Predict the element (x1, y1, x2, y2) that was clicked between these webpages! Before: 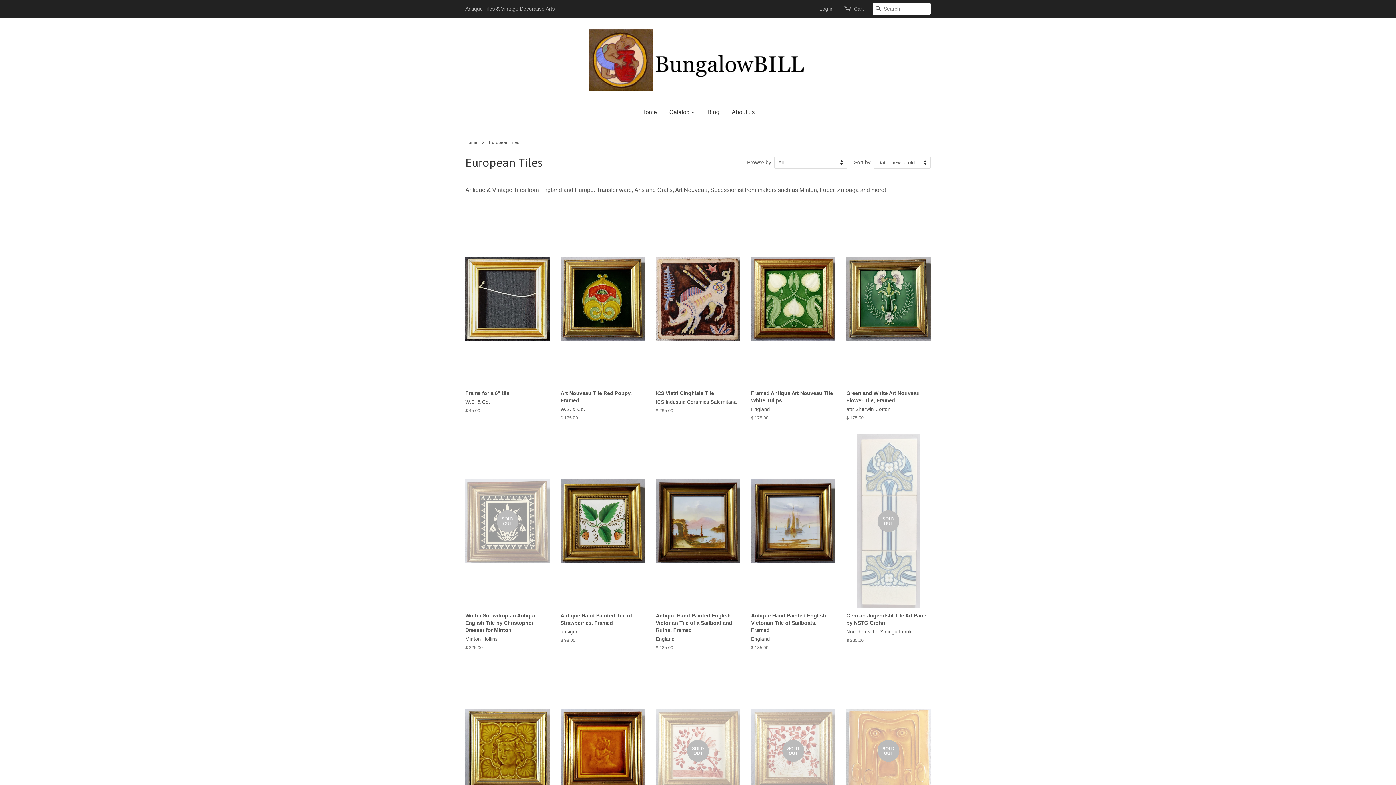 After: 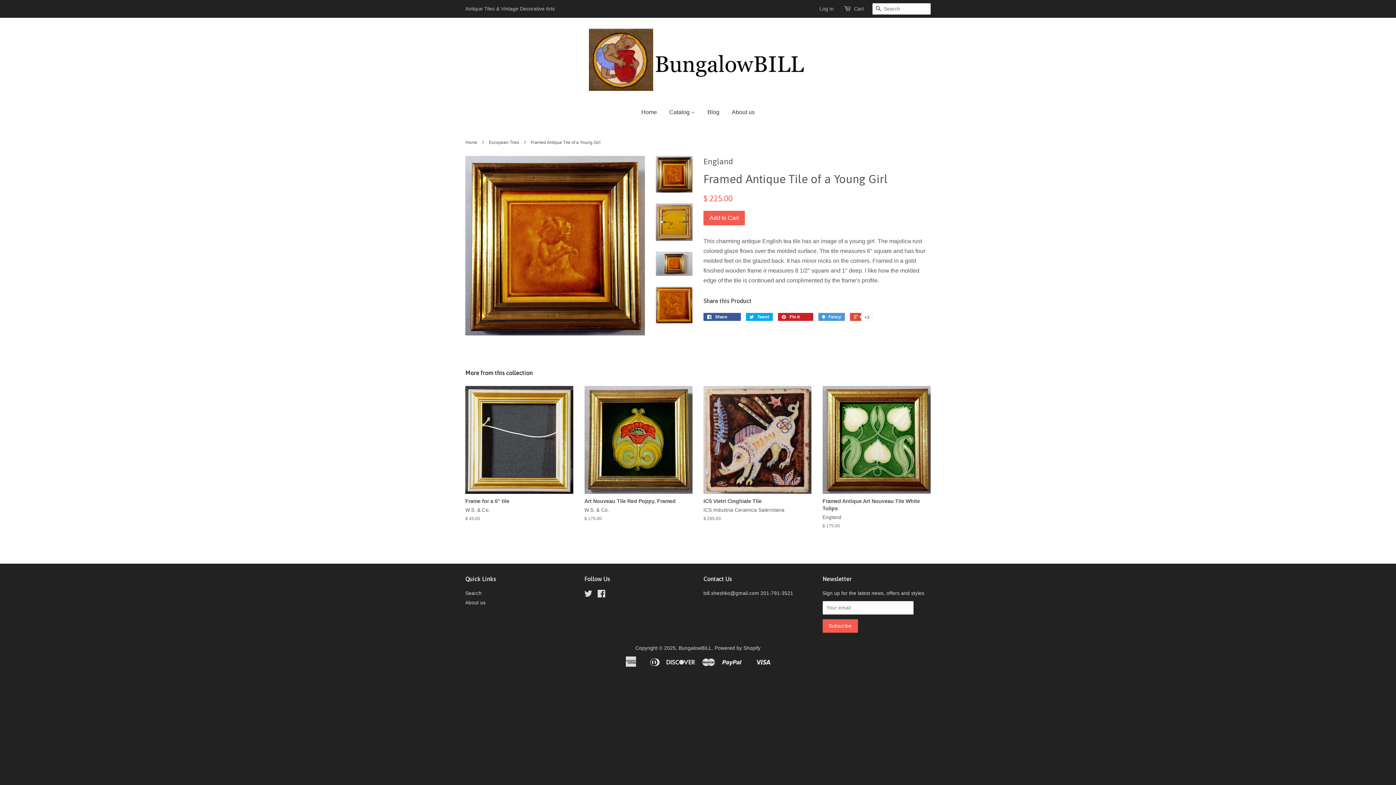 Action: label: Framed Antique Tile of a Young Girl

England

$ 225.00 bbox: (560, 664, 645, 886)